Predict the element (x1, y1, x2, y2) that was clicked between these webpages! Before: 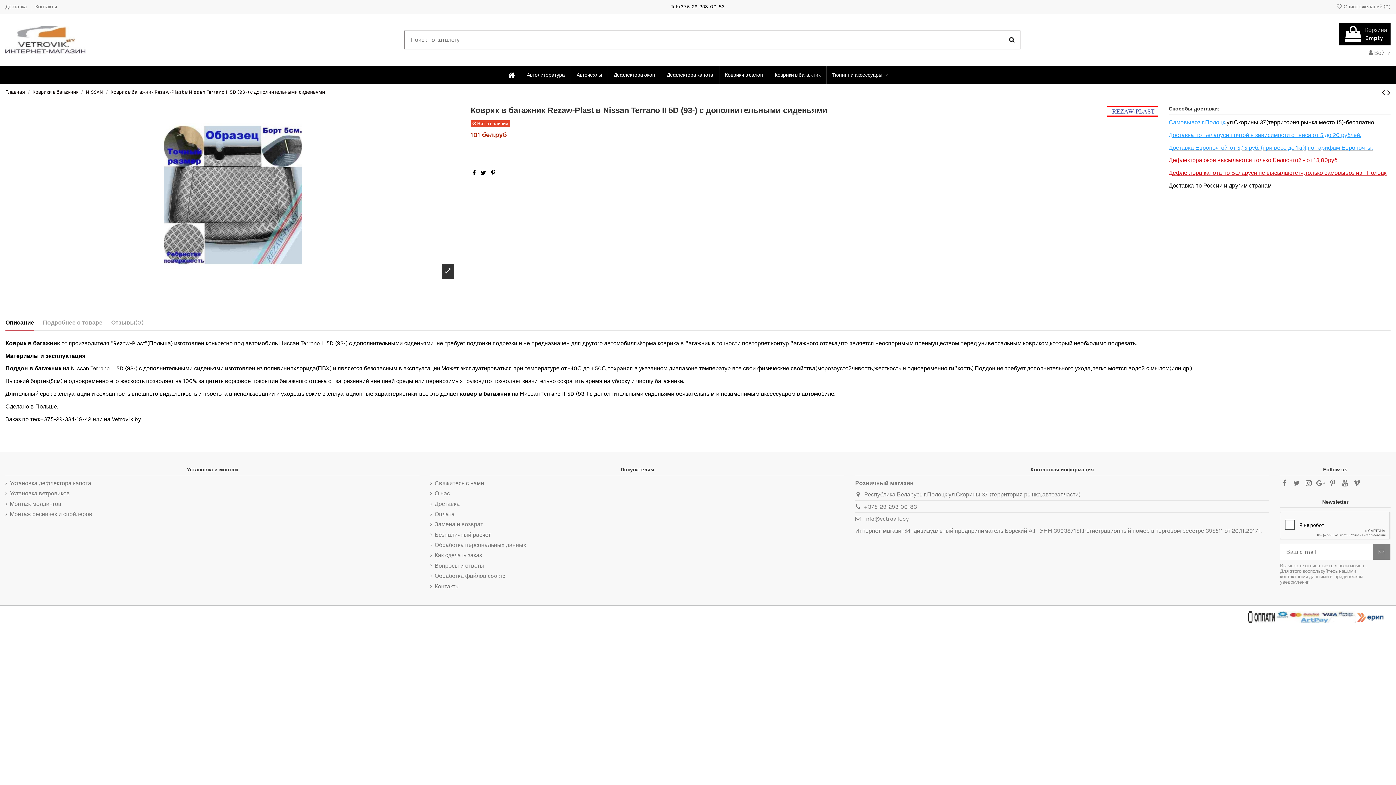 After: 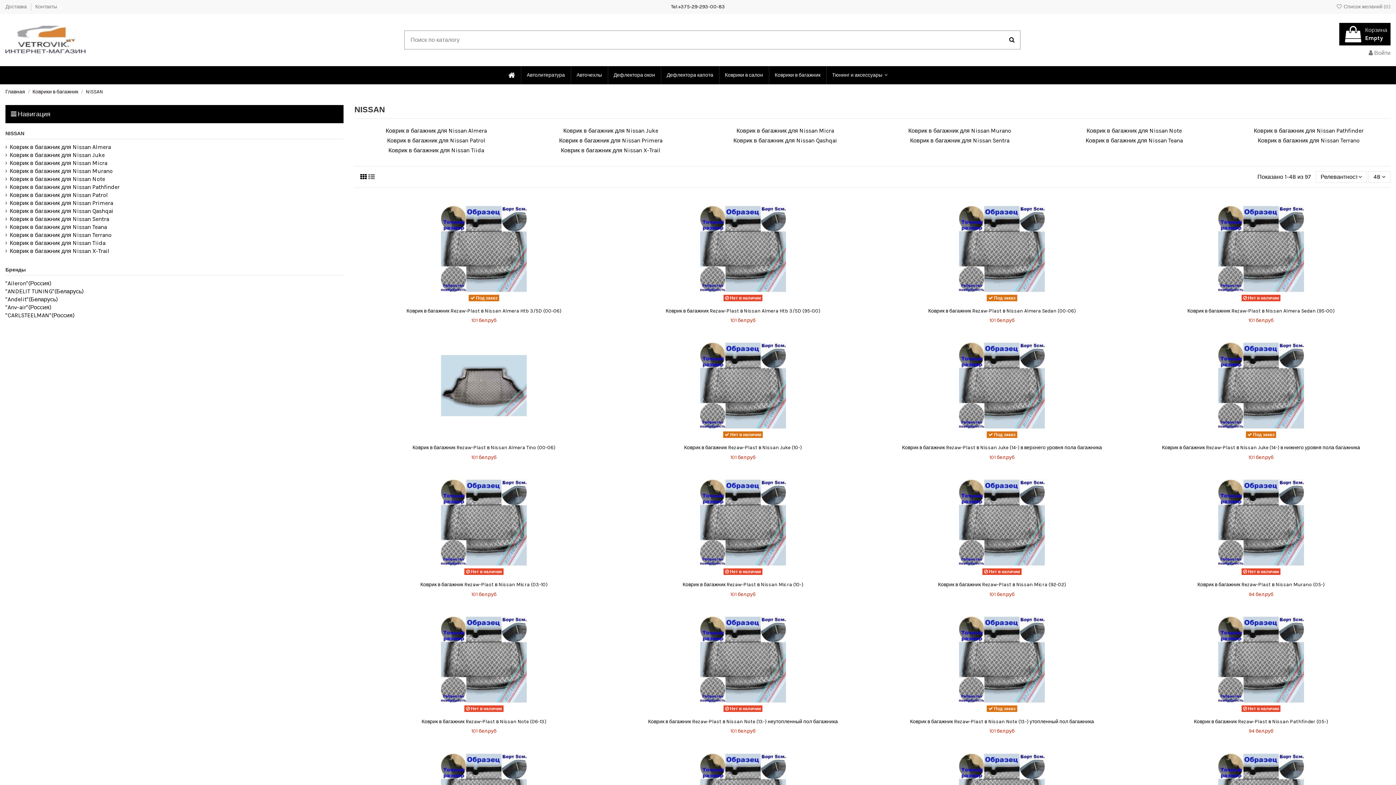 Action: label: NISSAN bbox: (85, 89, 103, 95)